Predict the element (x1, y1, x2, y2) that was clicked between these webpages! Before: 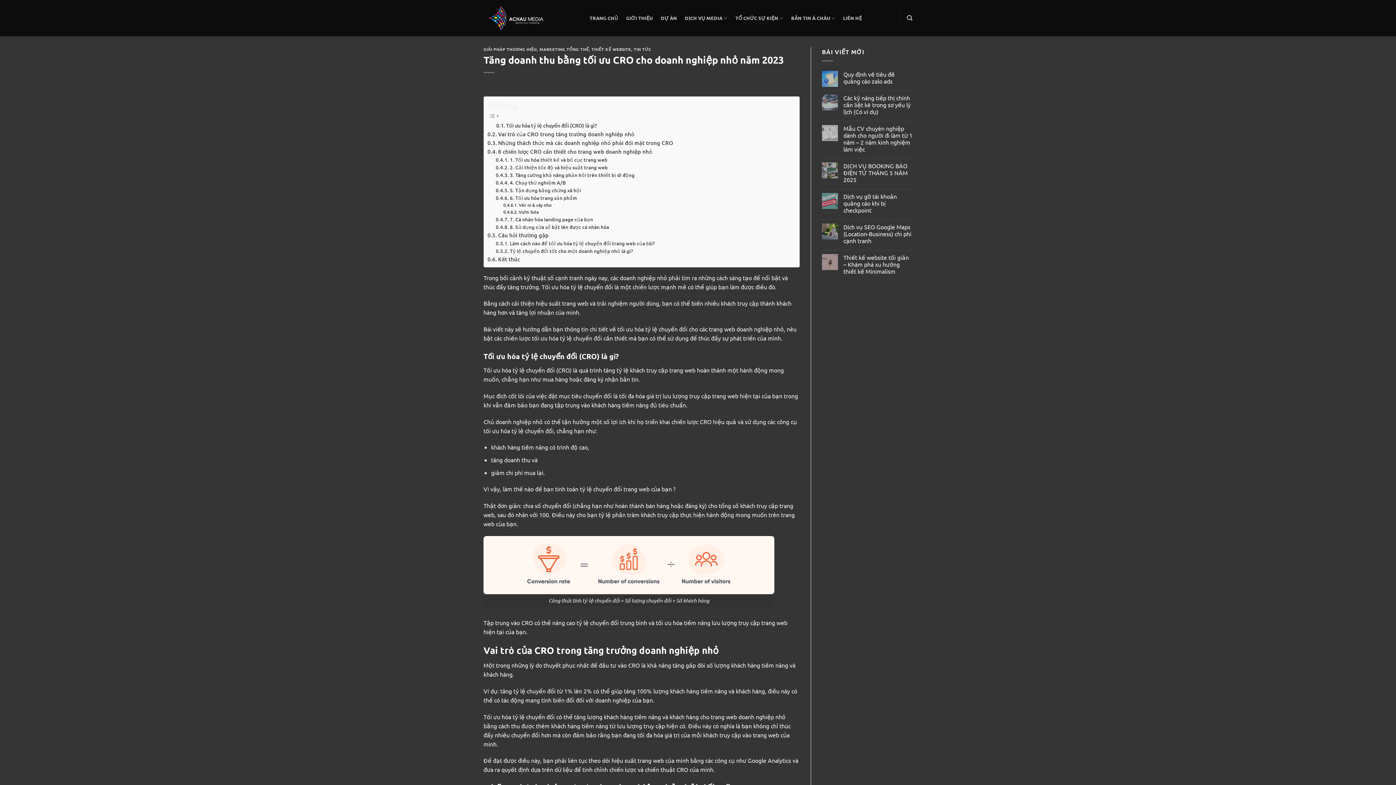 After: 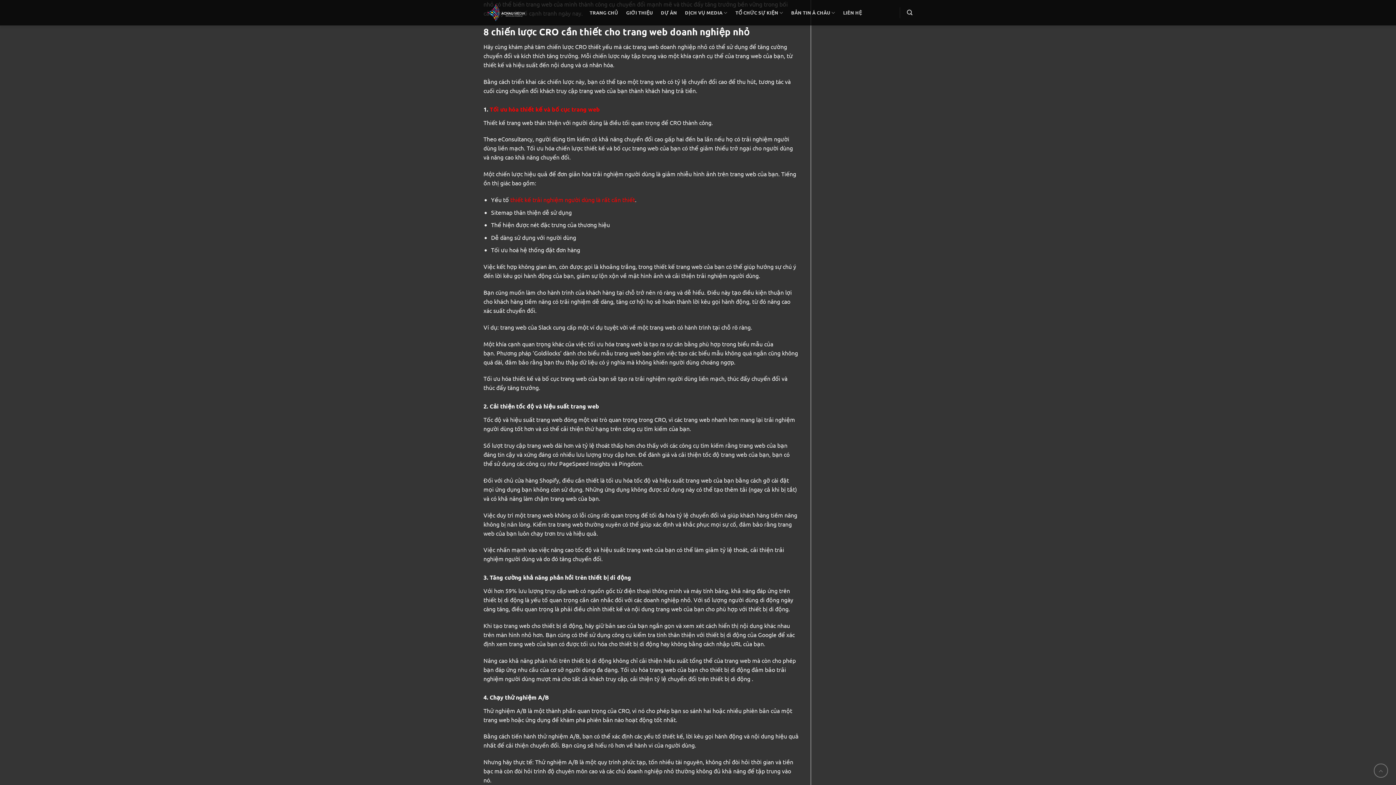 Action: bbox: (487, 147, 652, 155) label: 8 chiến lược CRO cần thiết cho trang web doanh nghiệp nhỏ